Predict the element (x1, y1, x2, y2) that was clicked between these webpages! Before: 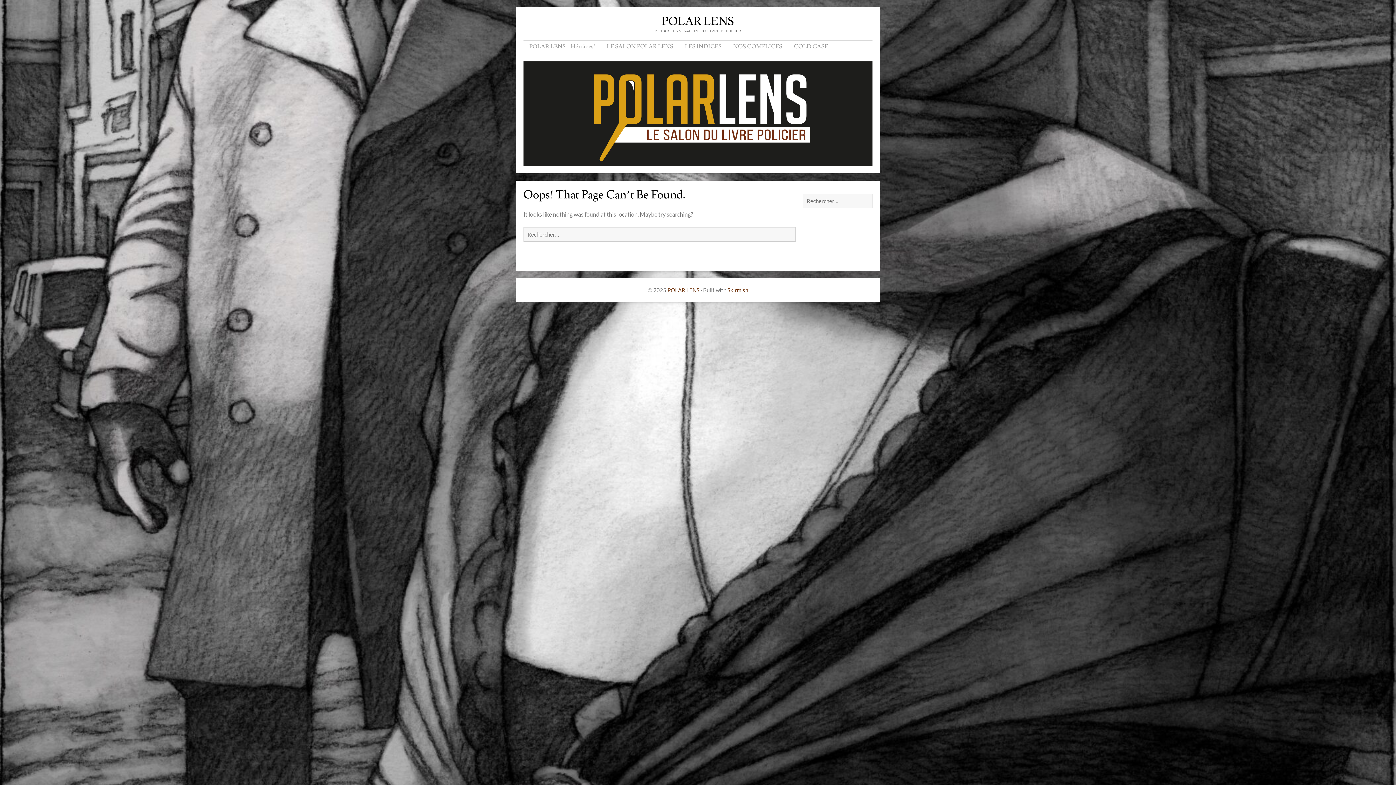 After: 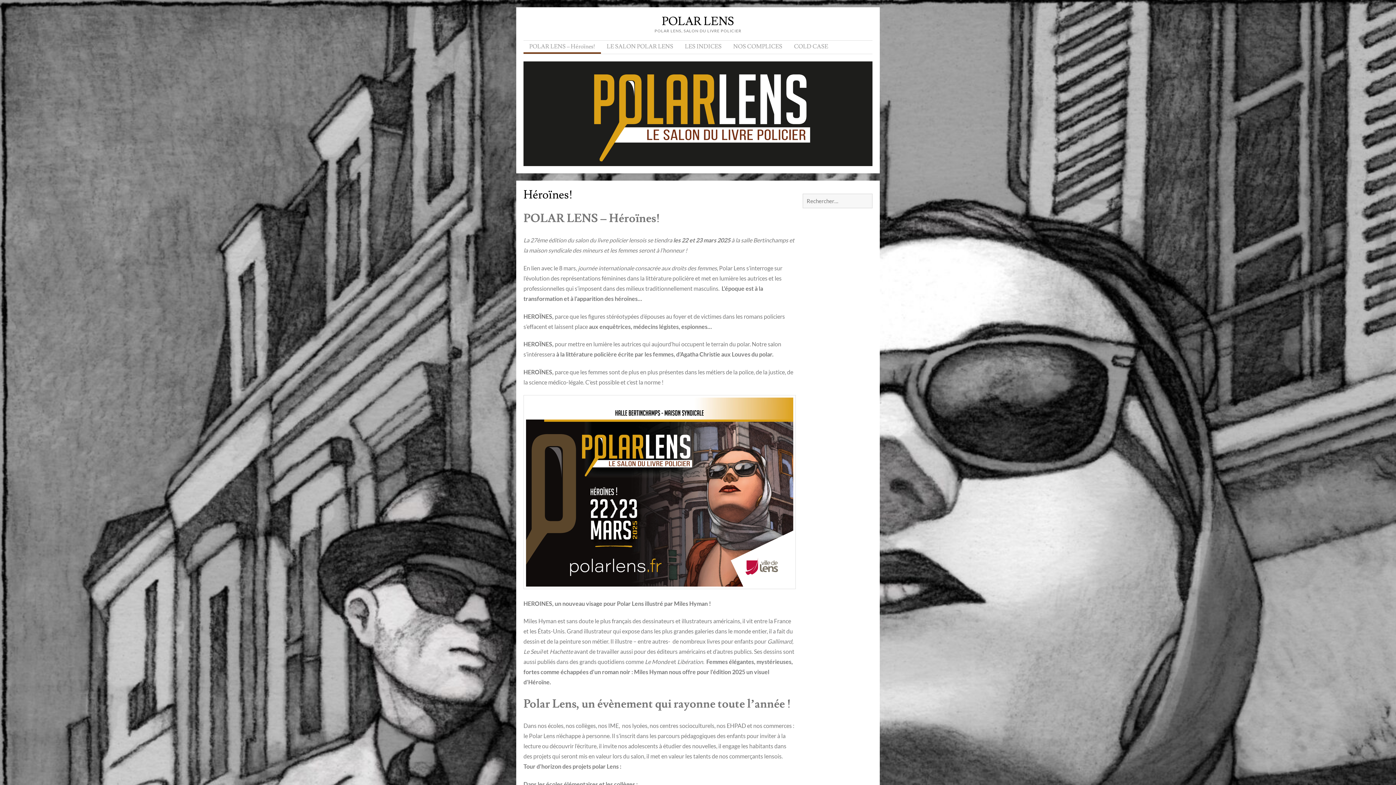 Action: bbox: (667, 286, 699, 293) label: POLAR LENS